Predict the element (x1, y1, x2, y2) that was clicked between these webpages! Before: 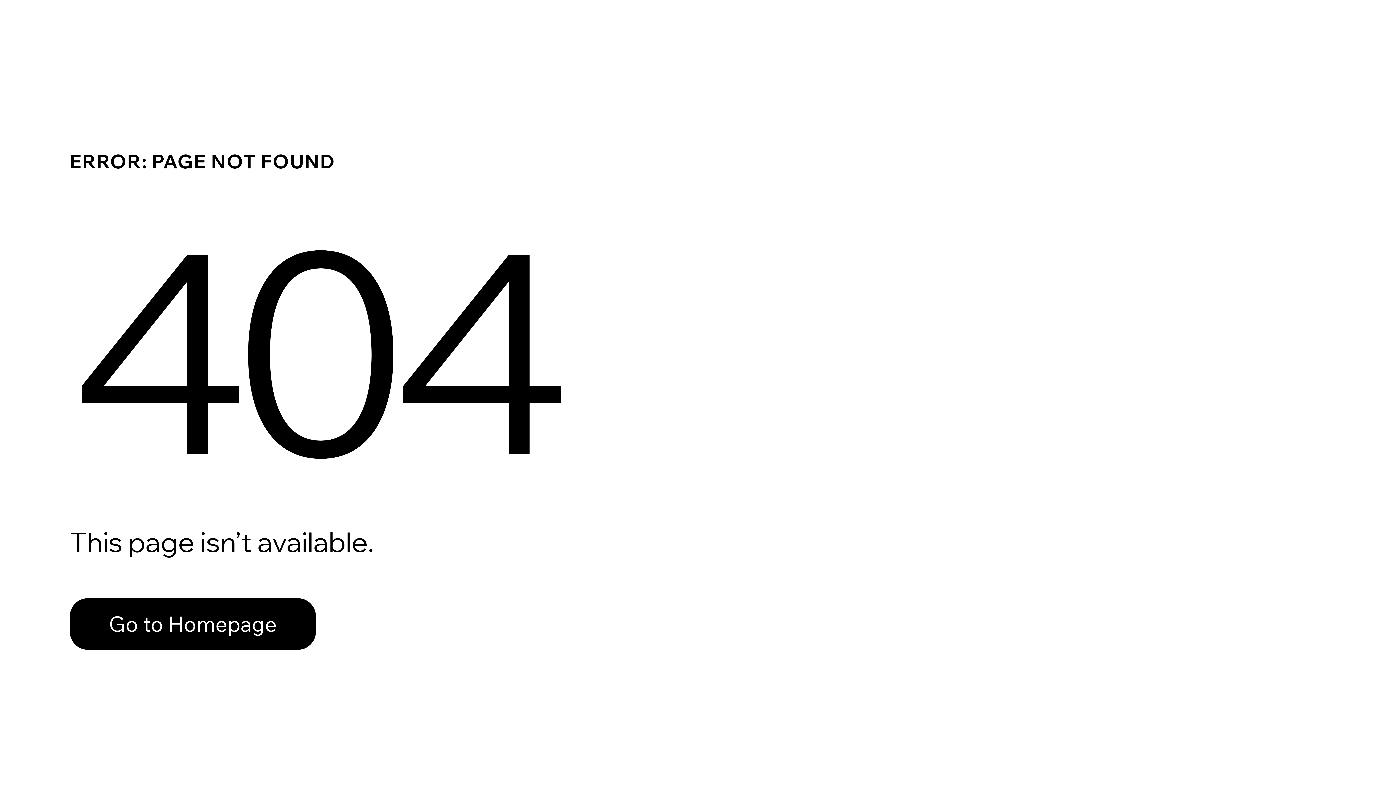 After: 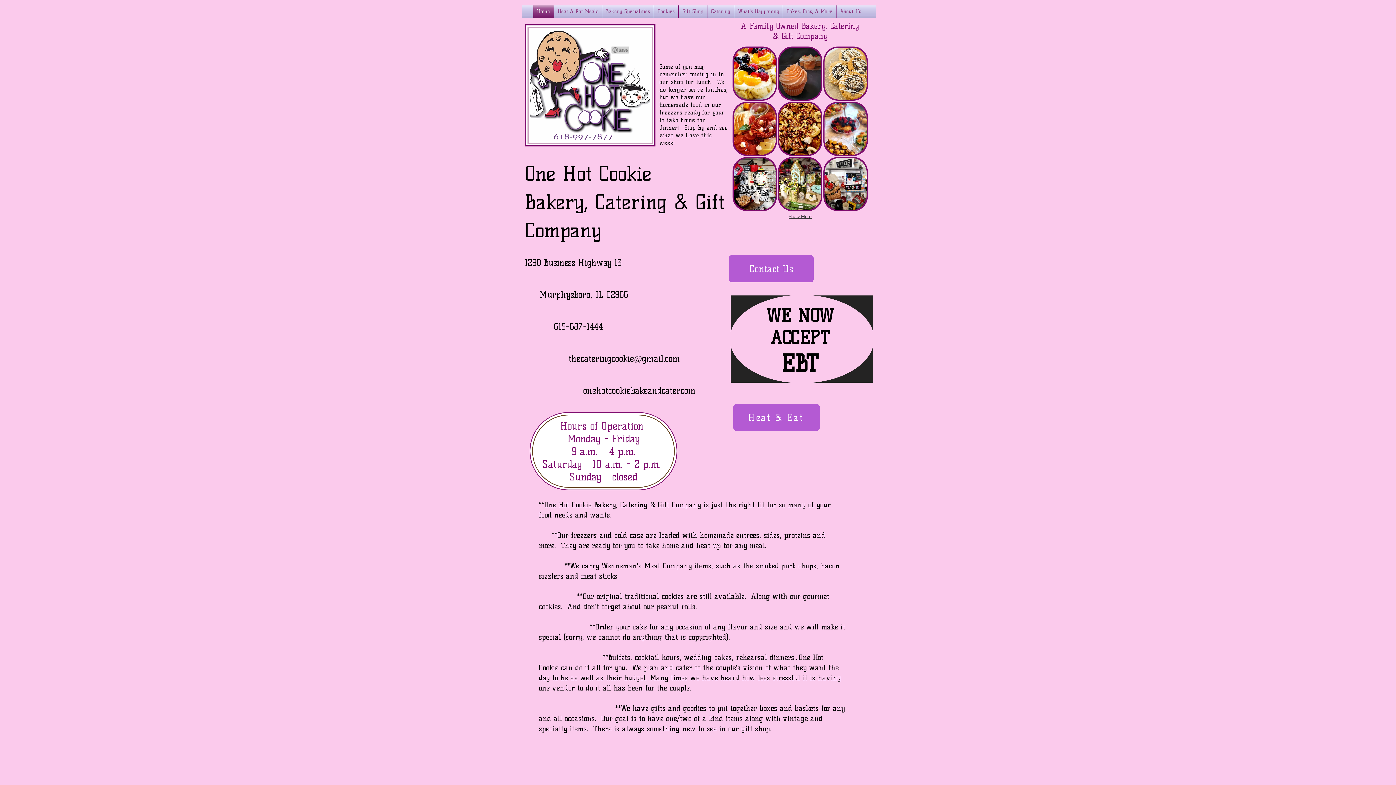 Action: bbox: (69, 598, 316, 650) label: Go to Homepage